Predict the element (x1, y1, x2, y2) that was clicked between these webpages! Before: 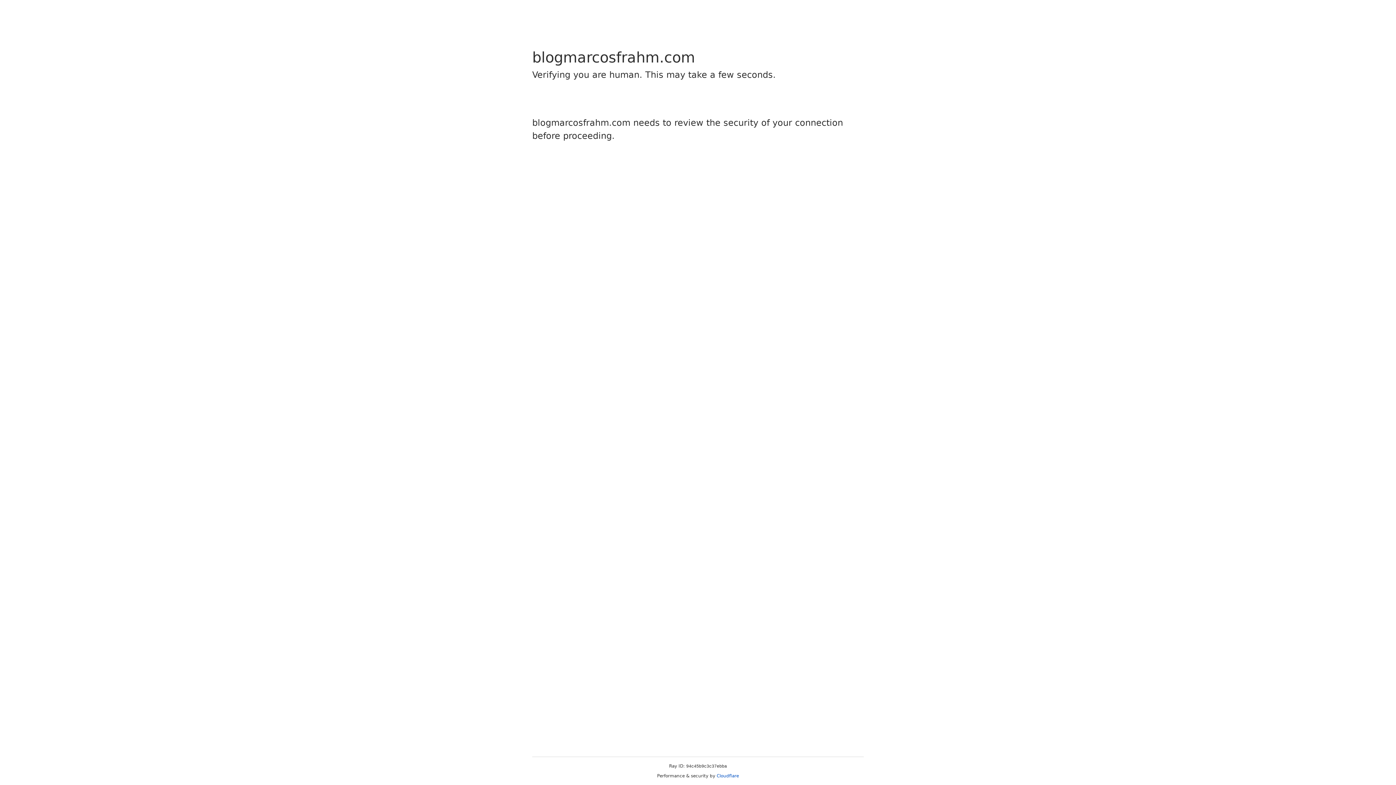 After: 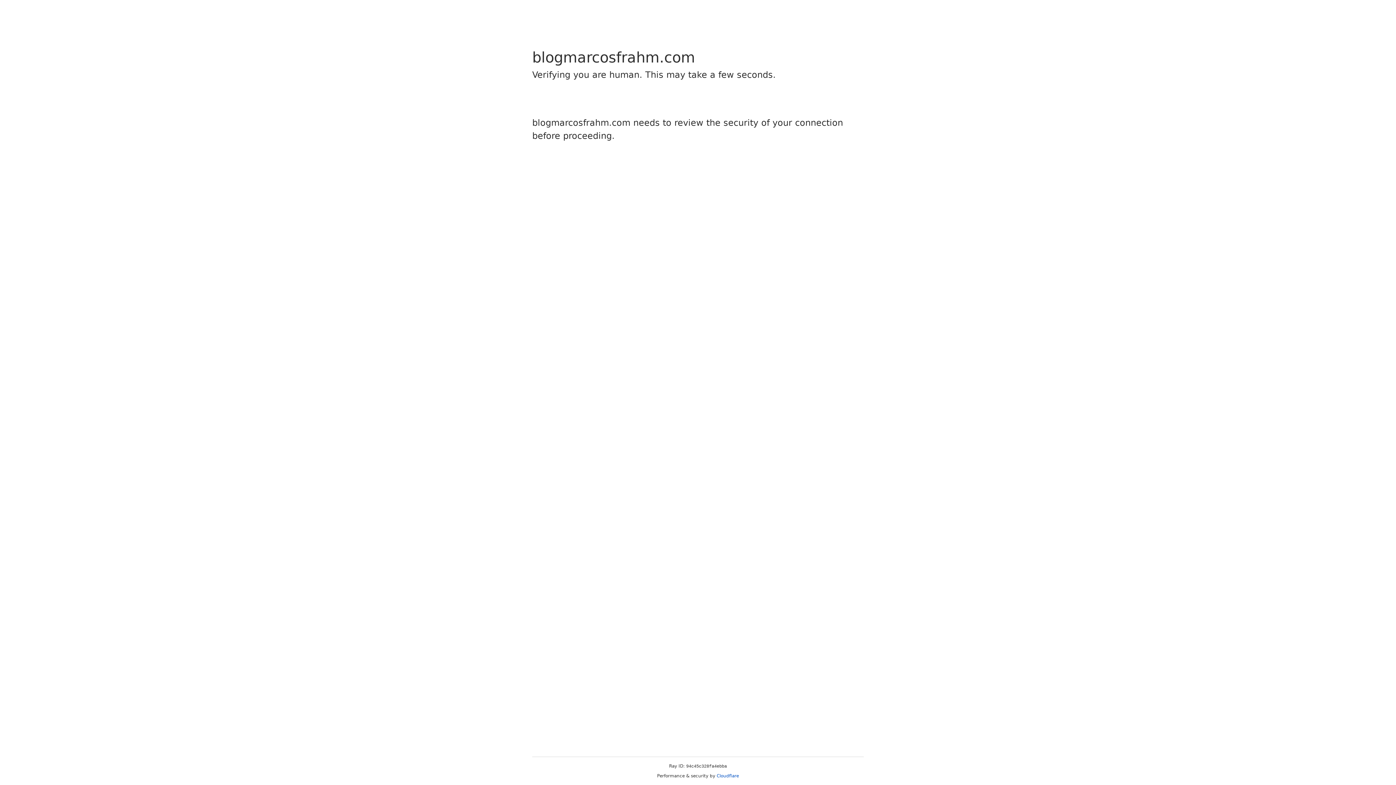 Action: bbox: (716, 773, 739, 778) label: Cloudflare